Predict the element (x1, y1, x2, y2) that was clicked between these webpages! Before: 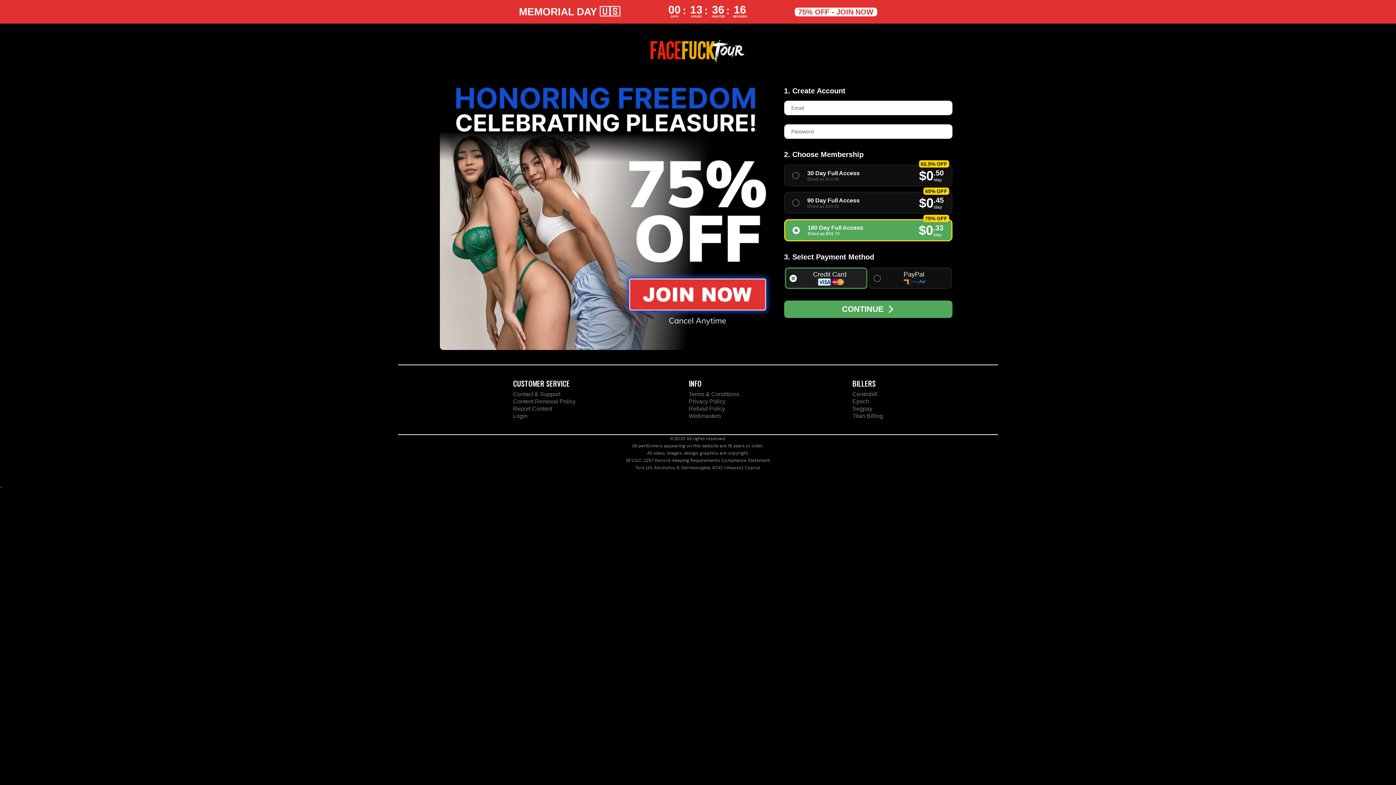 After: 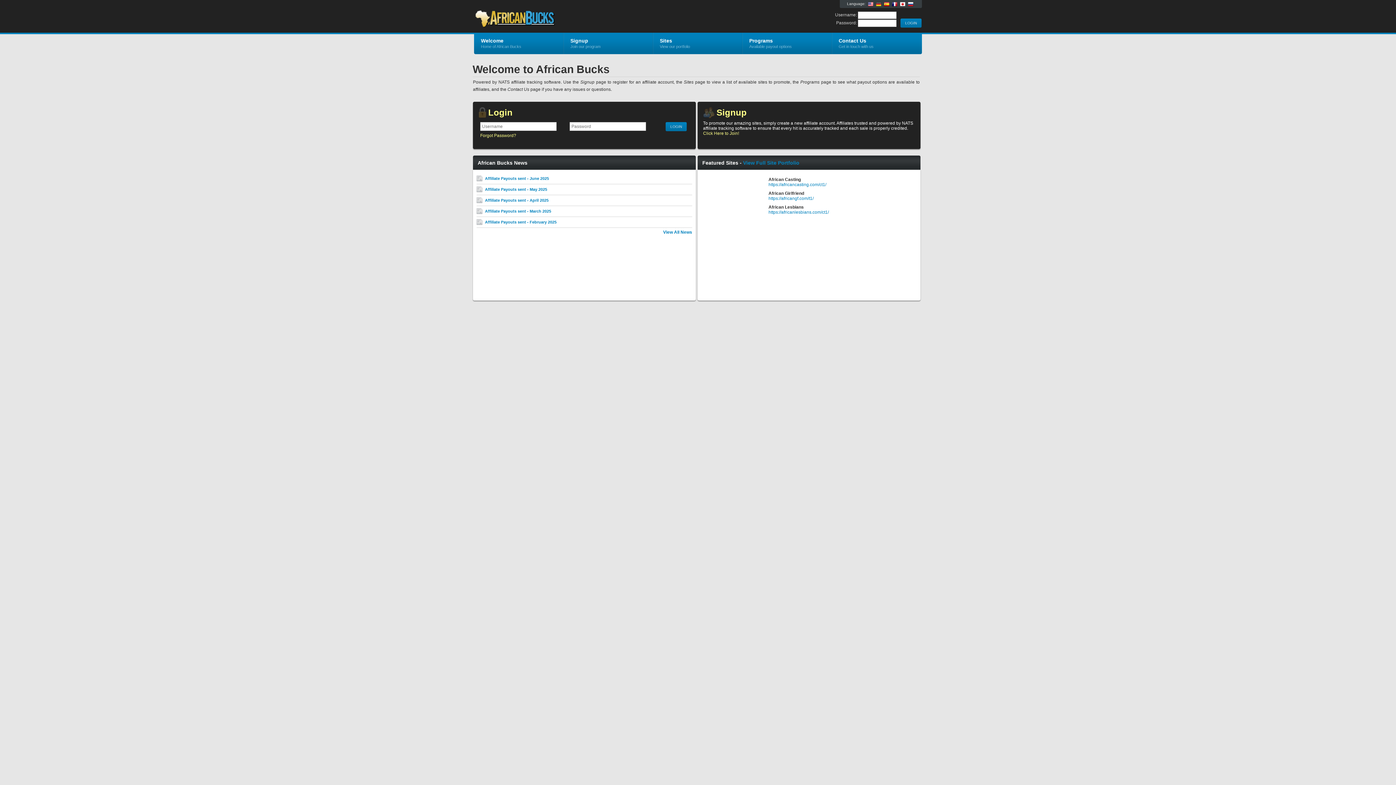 Action: bbox: (688, 412, 721, 420) label: Webmasters